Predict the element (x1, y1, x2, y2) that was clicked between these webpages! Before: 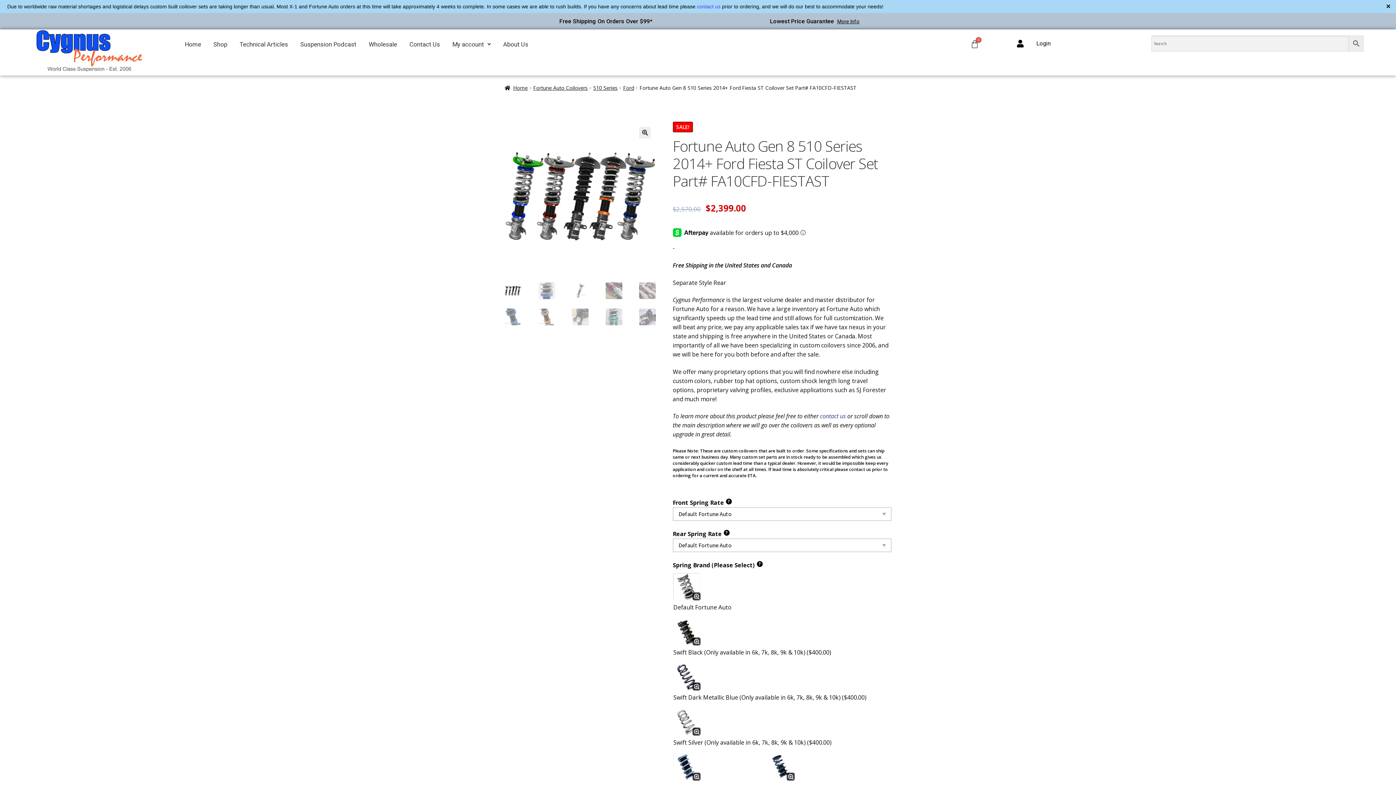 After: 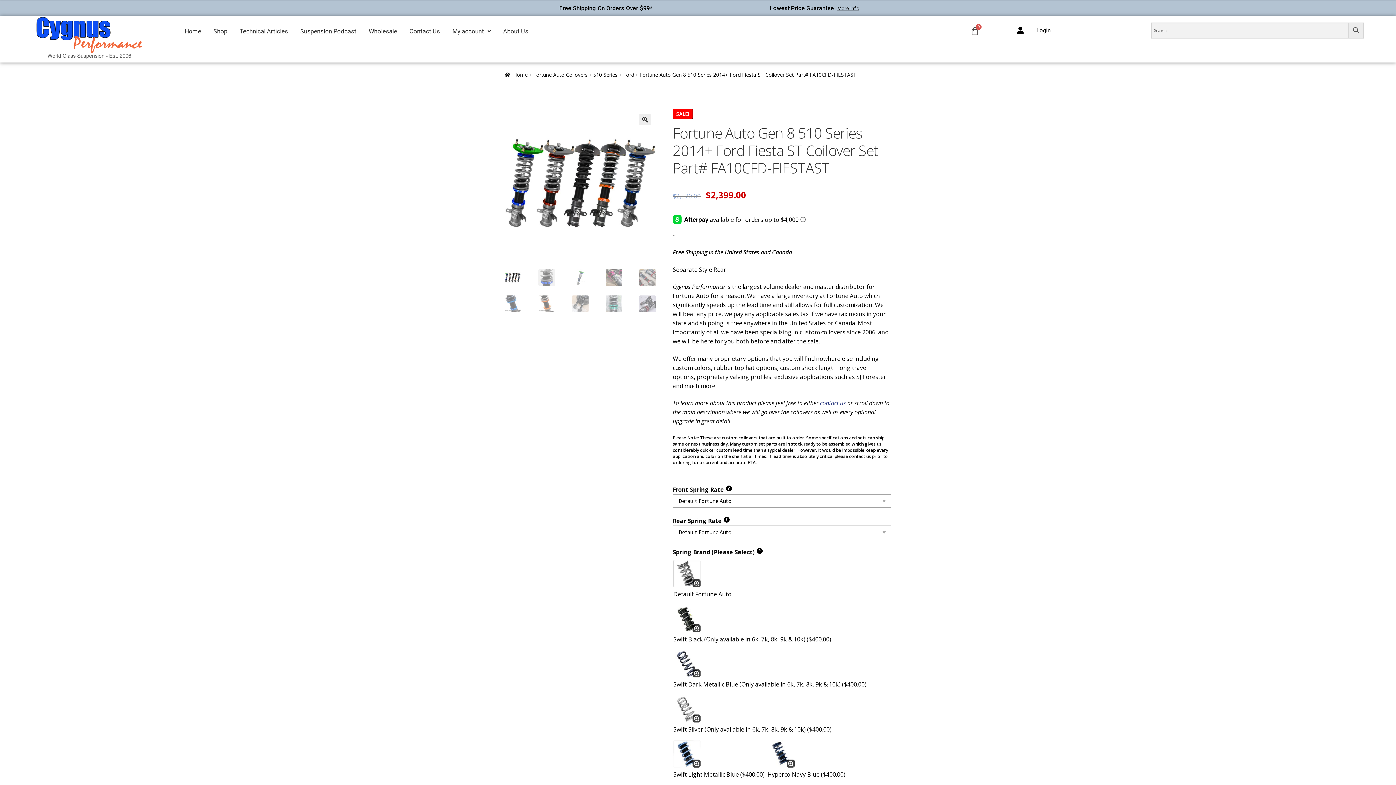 Action: bbox: (1384, 2, 1392, 11) label: ✕